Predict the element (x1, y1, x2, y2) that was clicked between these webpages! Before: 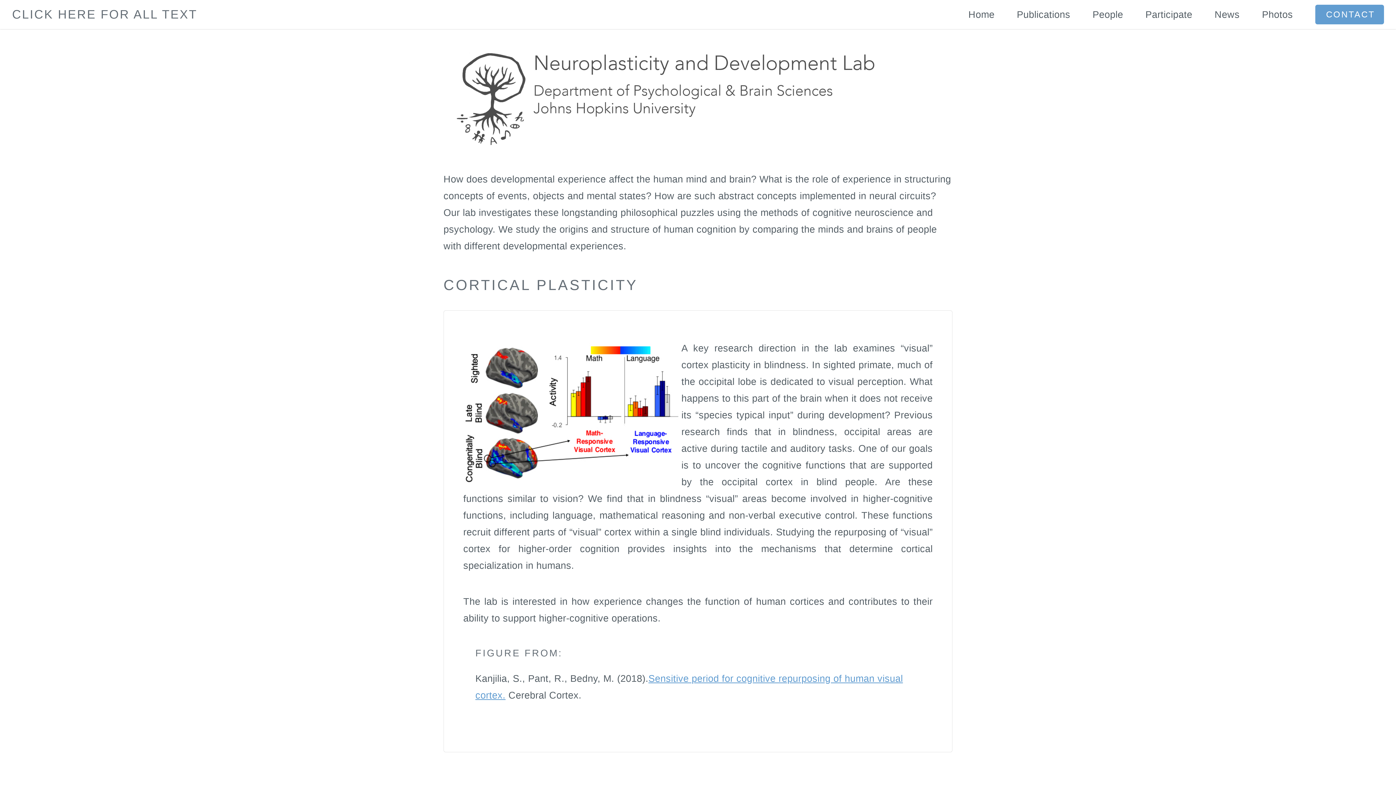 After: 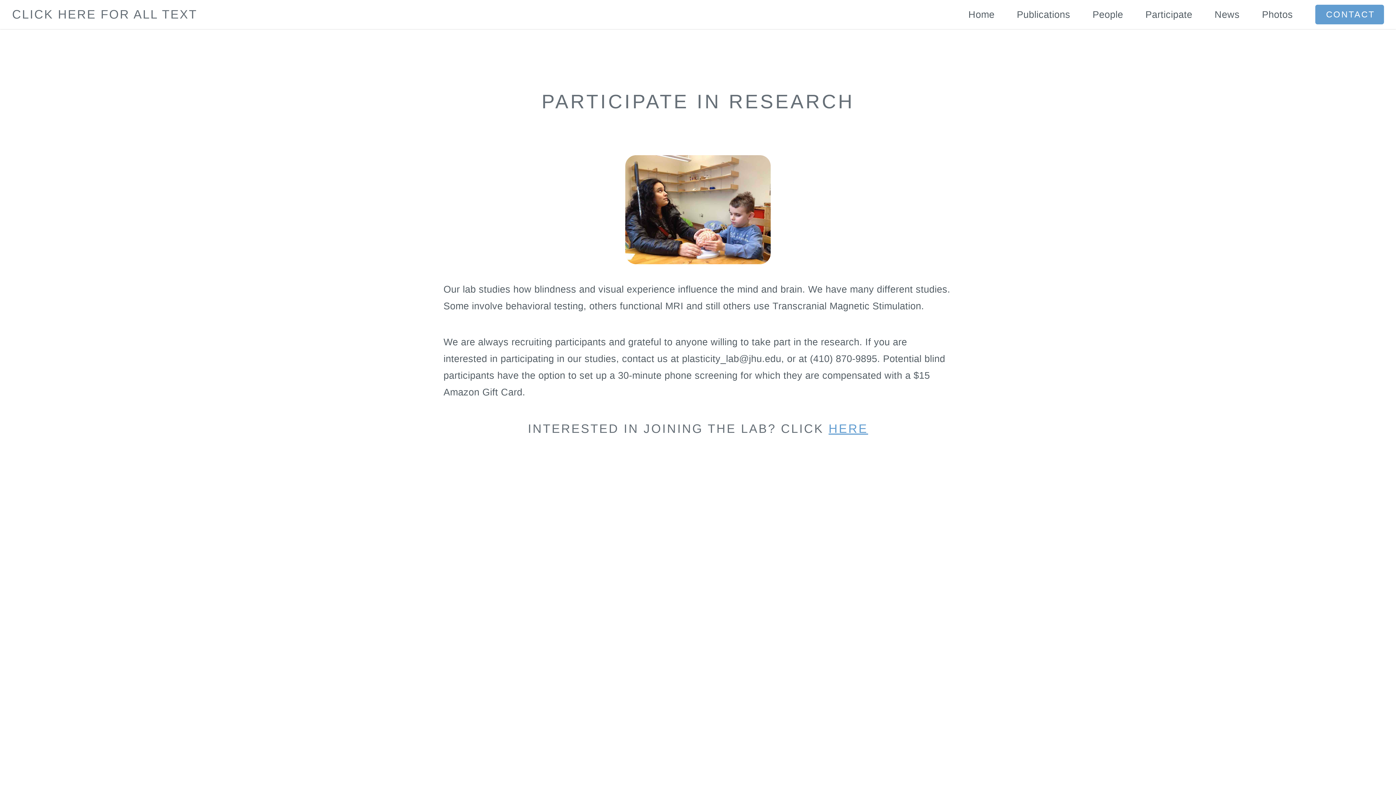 Action: label: Participate bbox: (1145, 0, 1192, 29)